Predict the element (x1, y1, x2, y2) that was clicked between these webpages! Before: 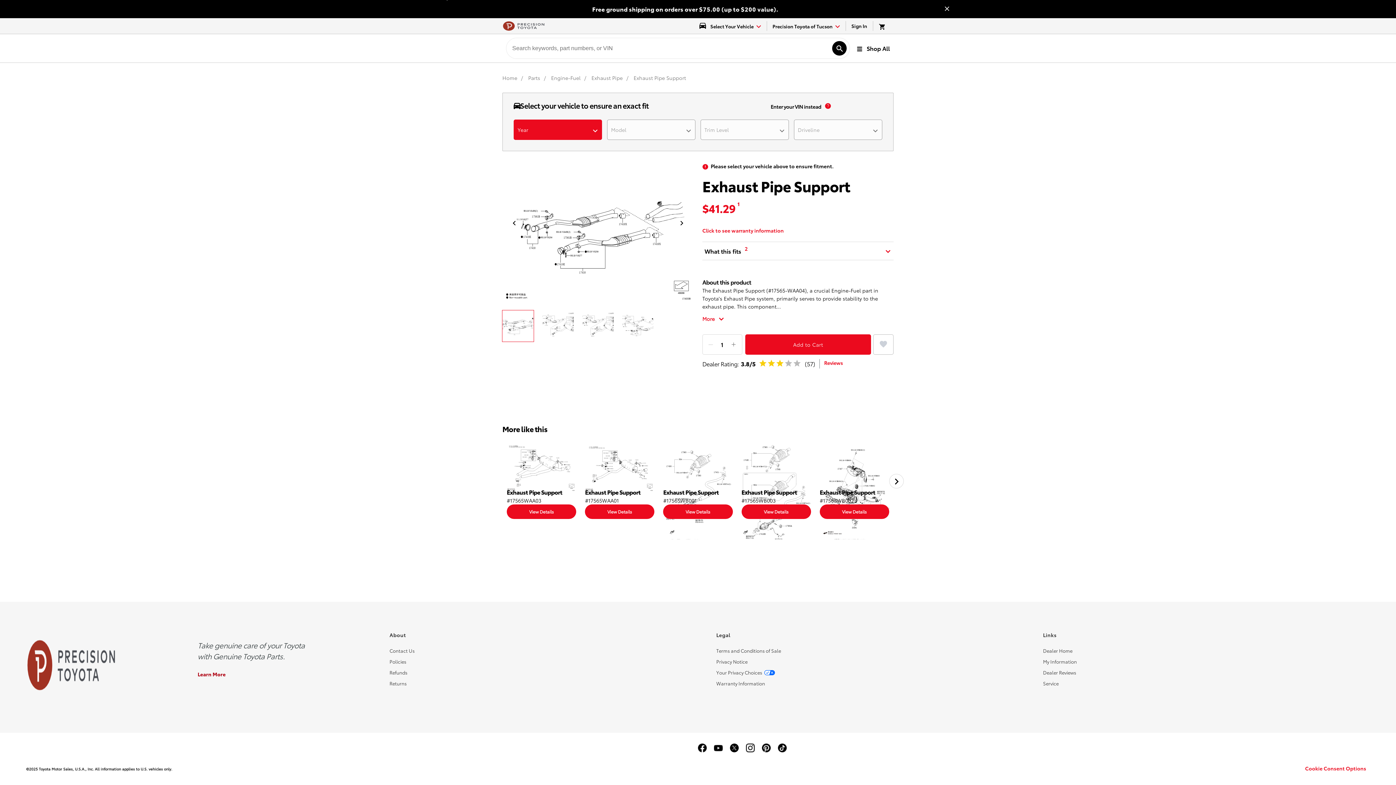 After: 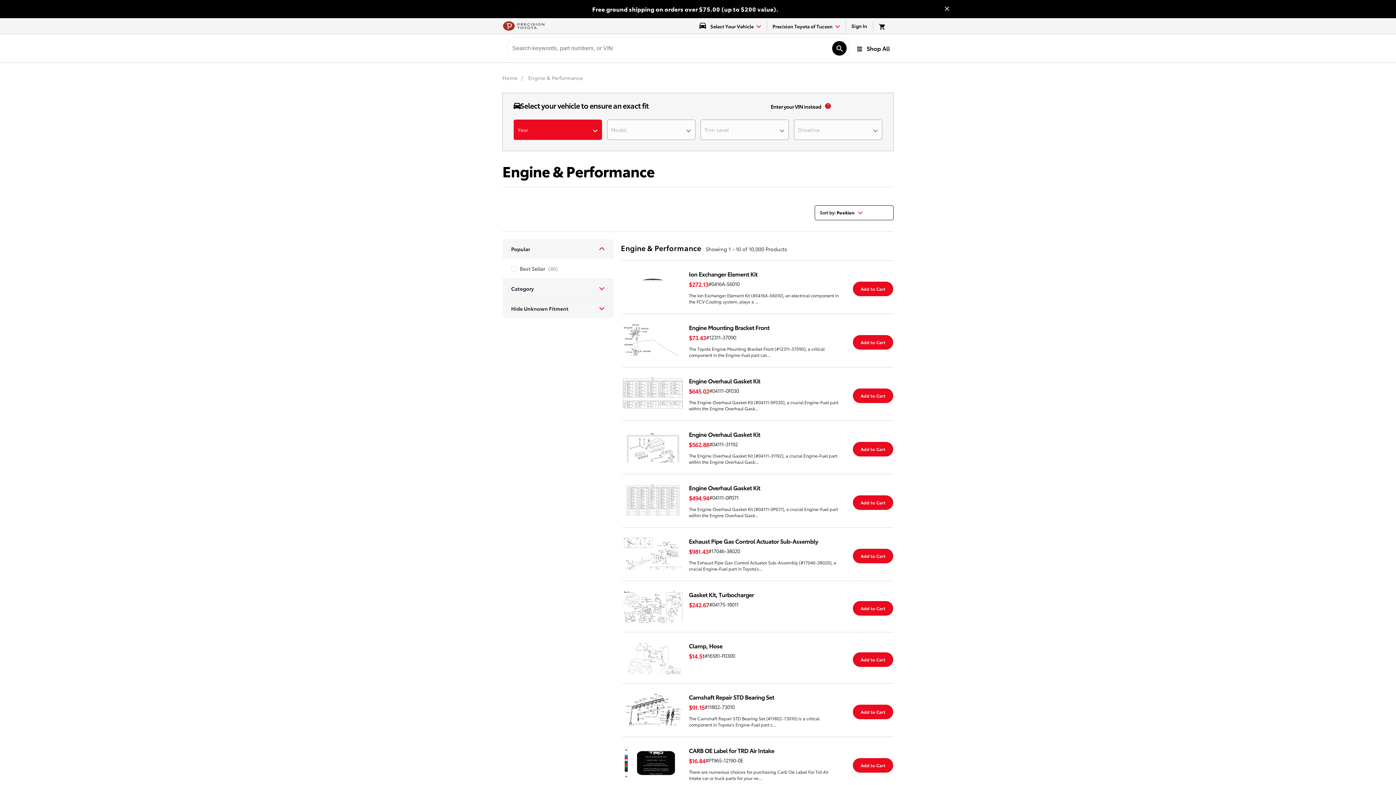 Action: label: Engine-Fuel bbox: (551, 74, 582, 81)